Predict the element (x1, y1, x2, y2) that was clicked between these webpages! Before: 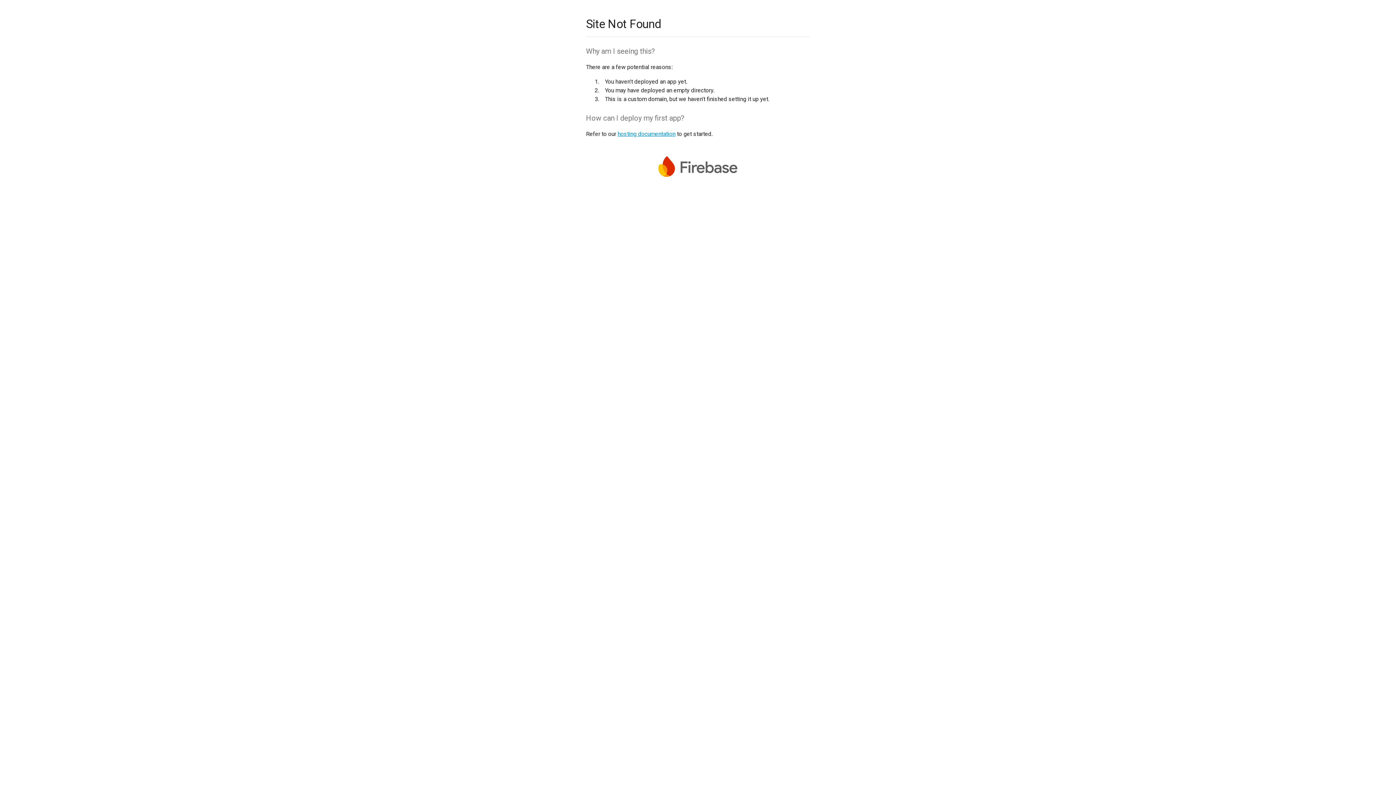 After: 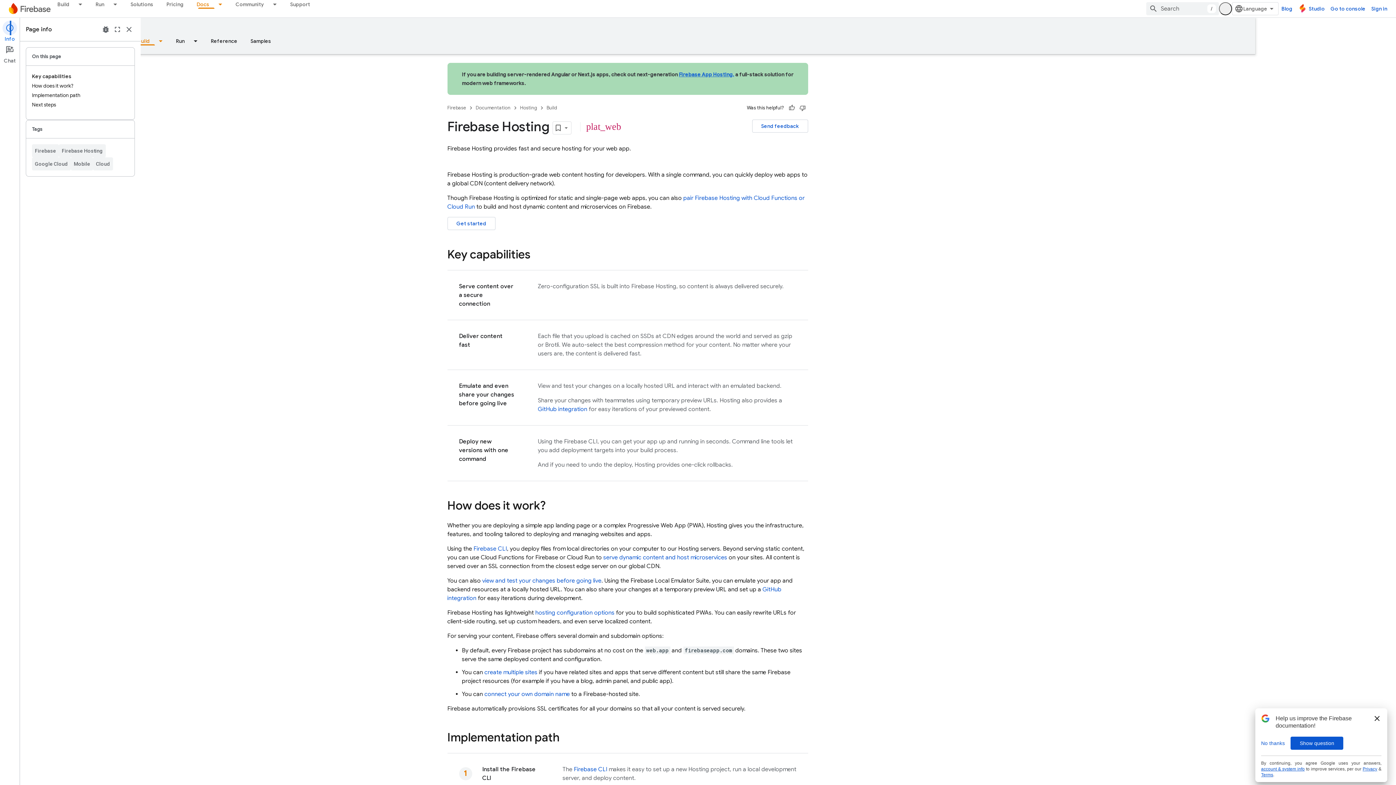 Action: bbox: (617, 130, 675, 137) label: hosting documentation